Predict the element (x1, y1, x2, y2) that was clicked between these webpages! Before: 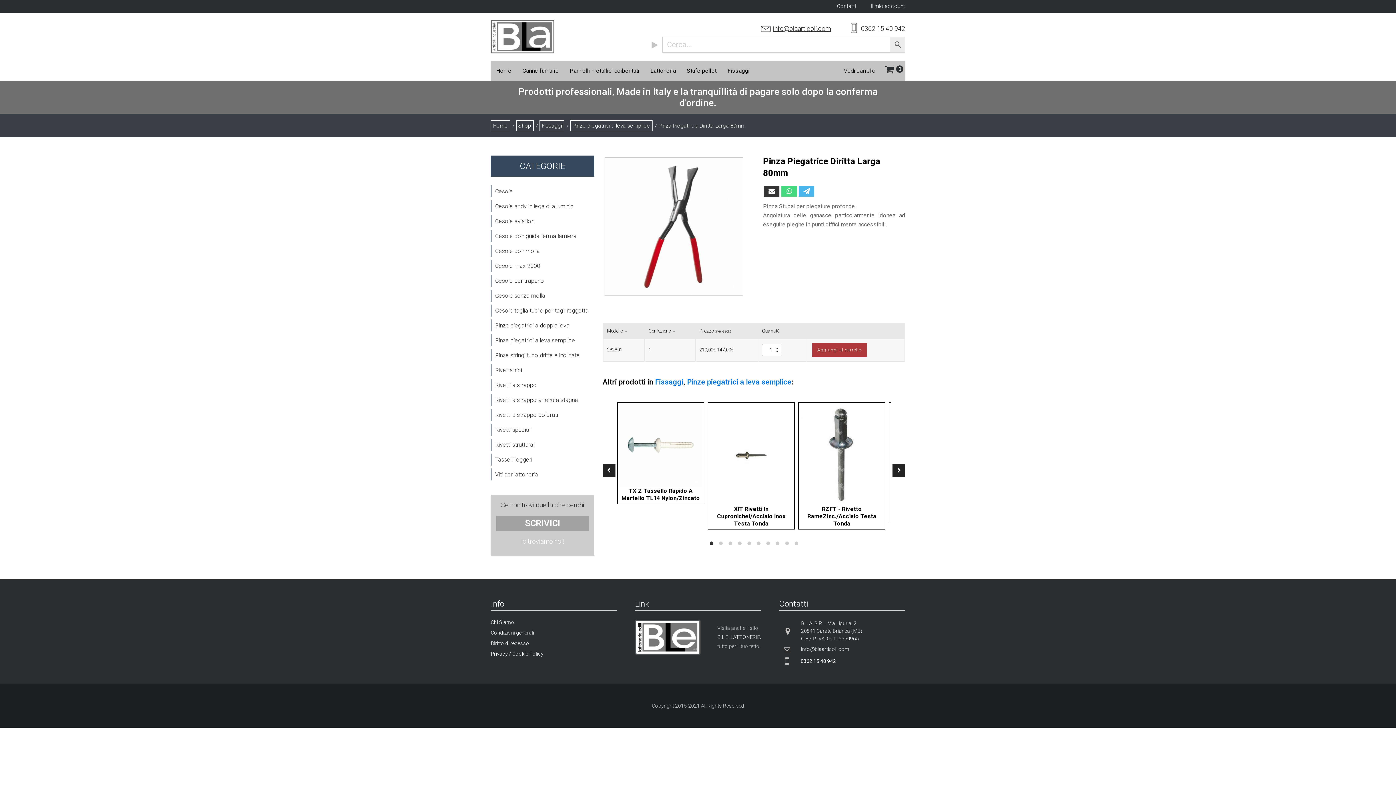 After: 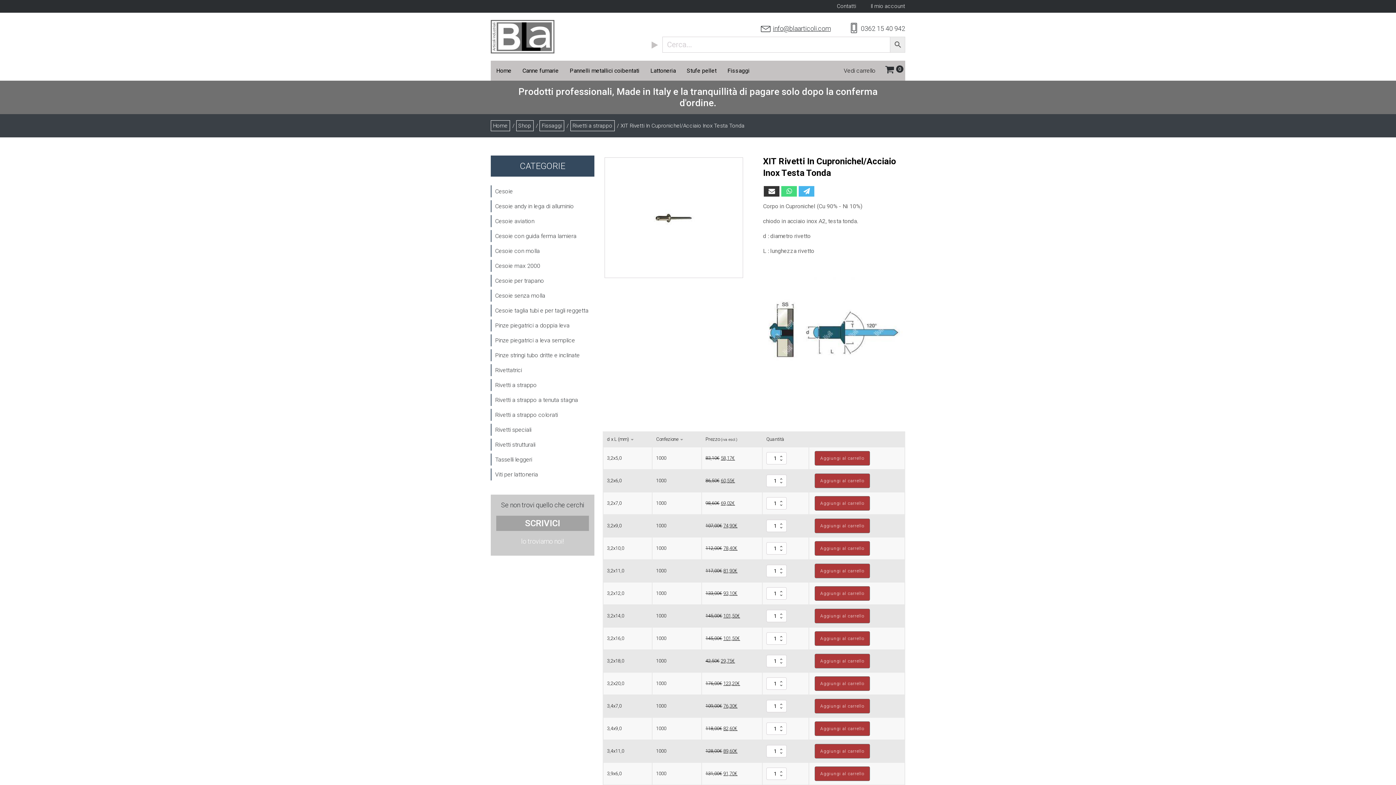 Action: label: XIT Rivetti In Cupronichel/Acciaio Inox Testa Tonda bbox: (710, 505, 792, 527)